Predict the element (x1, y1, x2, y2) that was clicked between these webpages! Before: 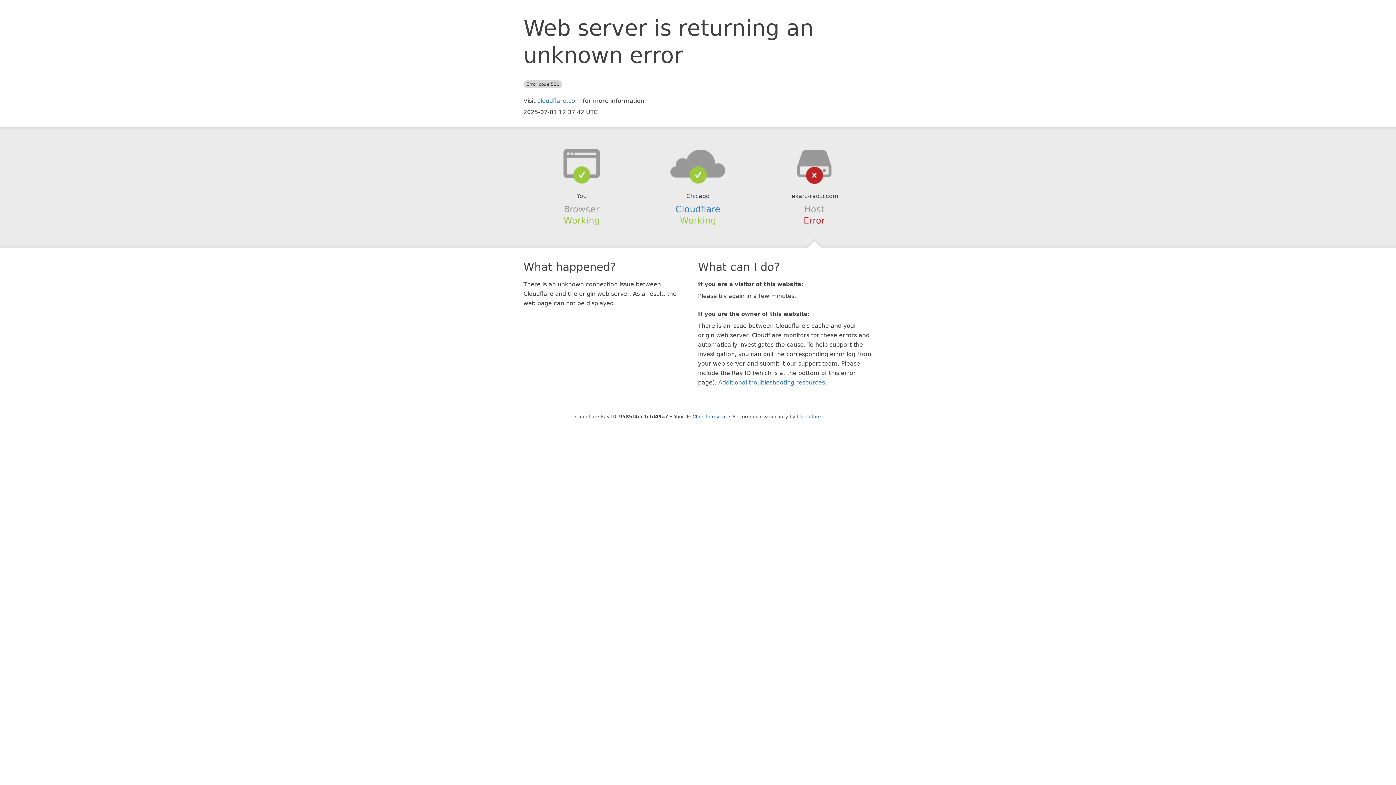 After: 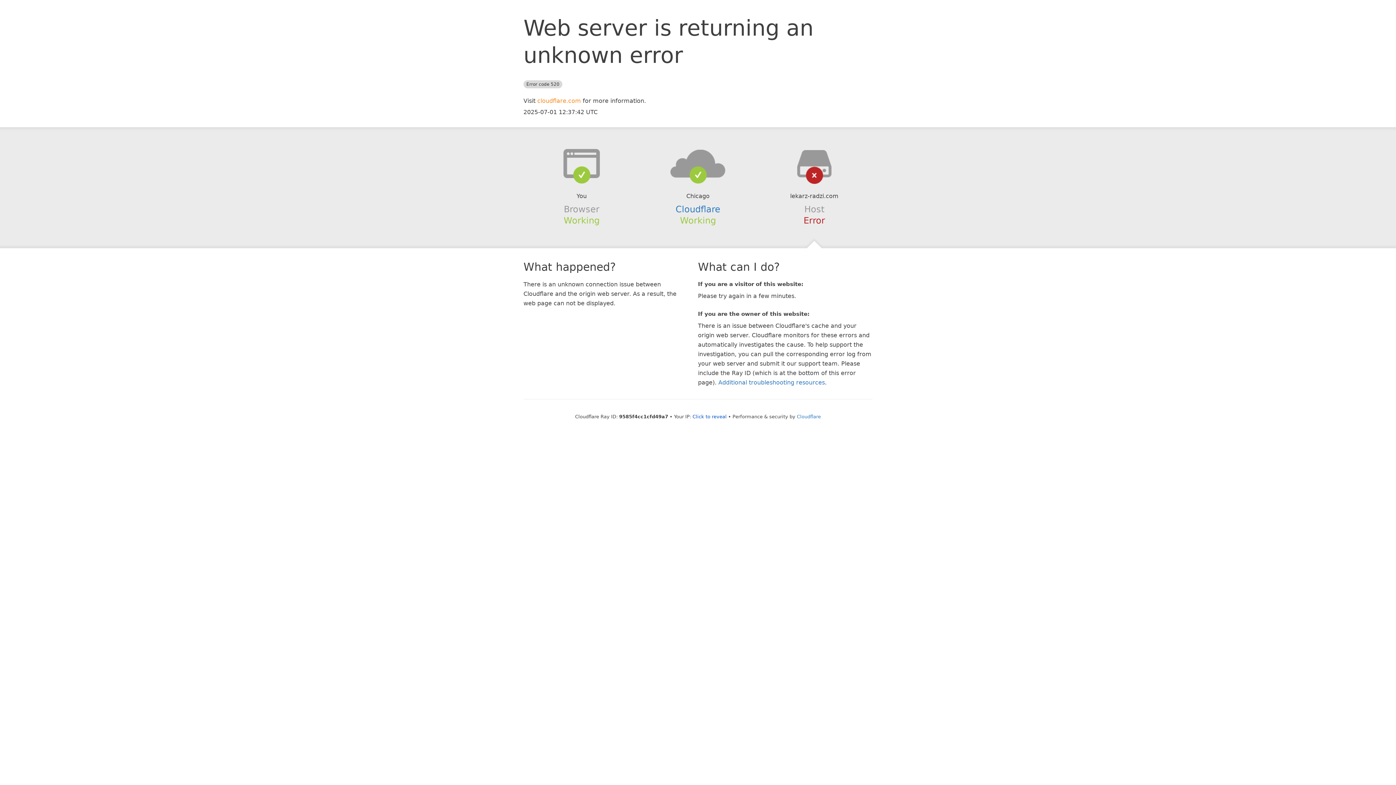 Action: bbox: (537, 97, 581, 104) label: cloudflare.com